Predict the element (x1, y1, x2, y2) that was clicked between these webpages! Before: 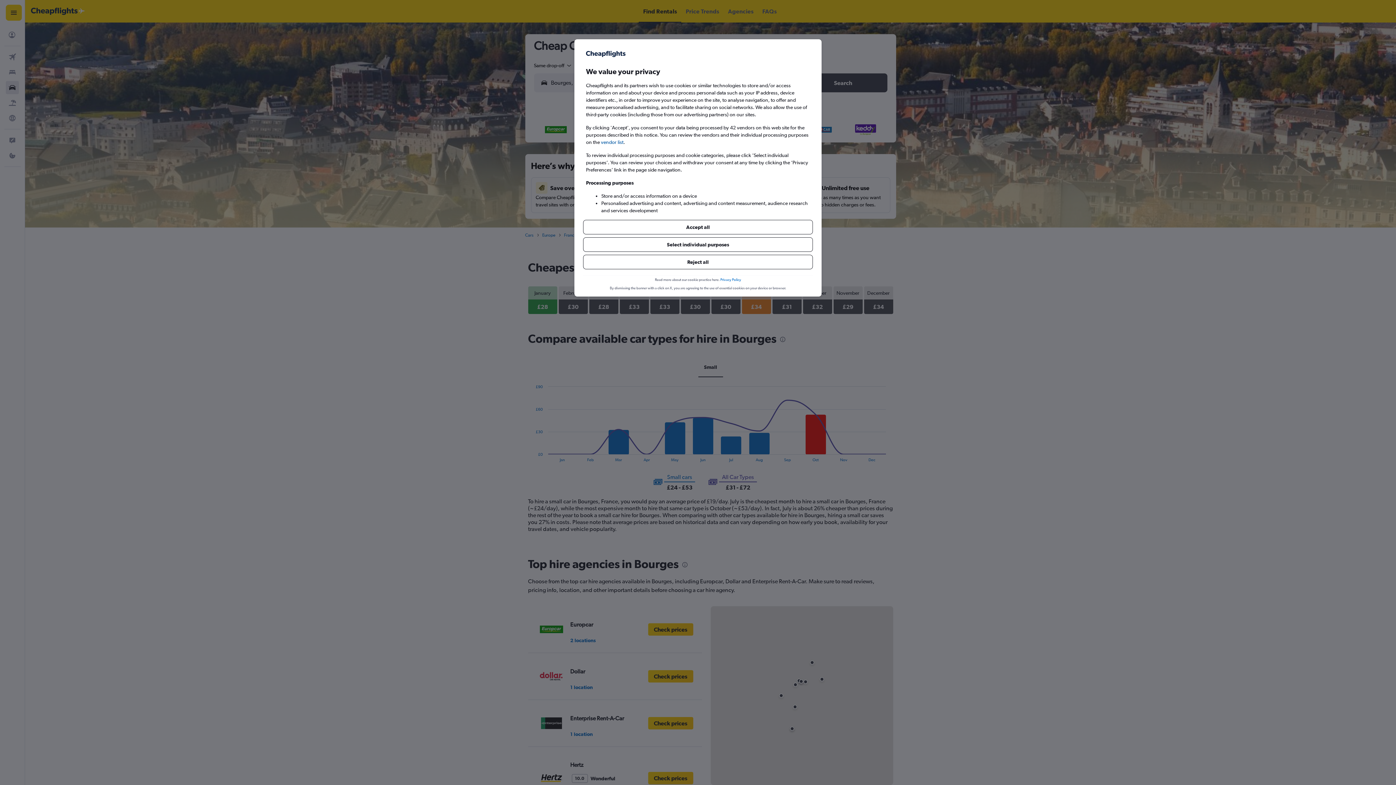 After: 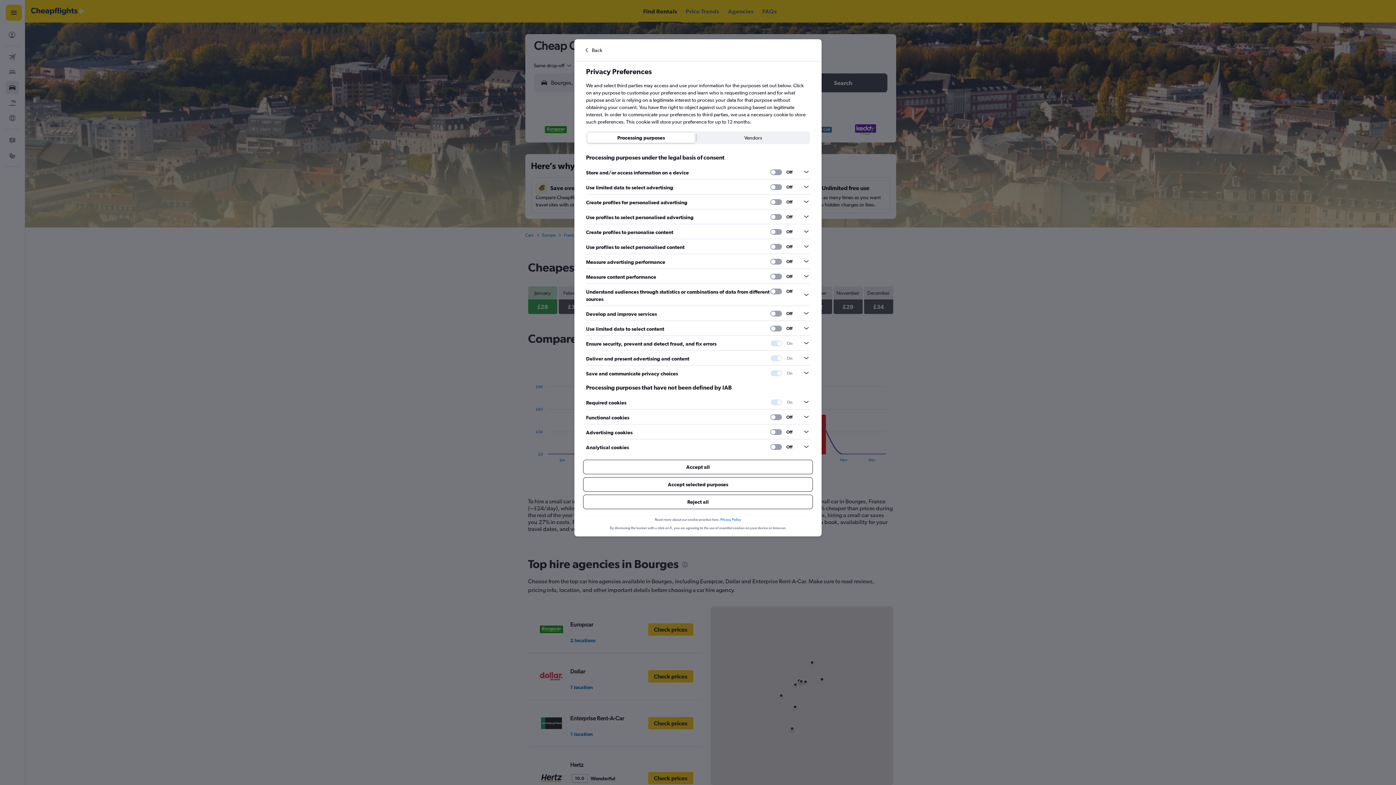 Action: bbox: (583, 237, 813, 252) label: Select individual purposes